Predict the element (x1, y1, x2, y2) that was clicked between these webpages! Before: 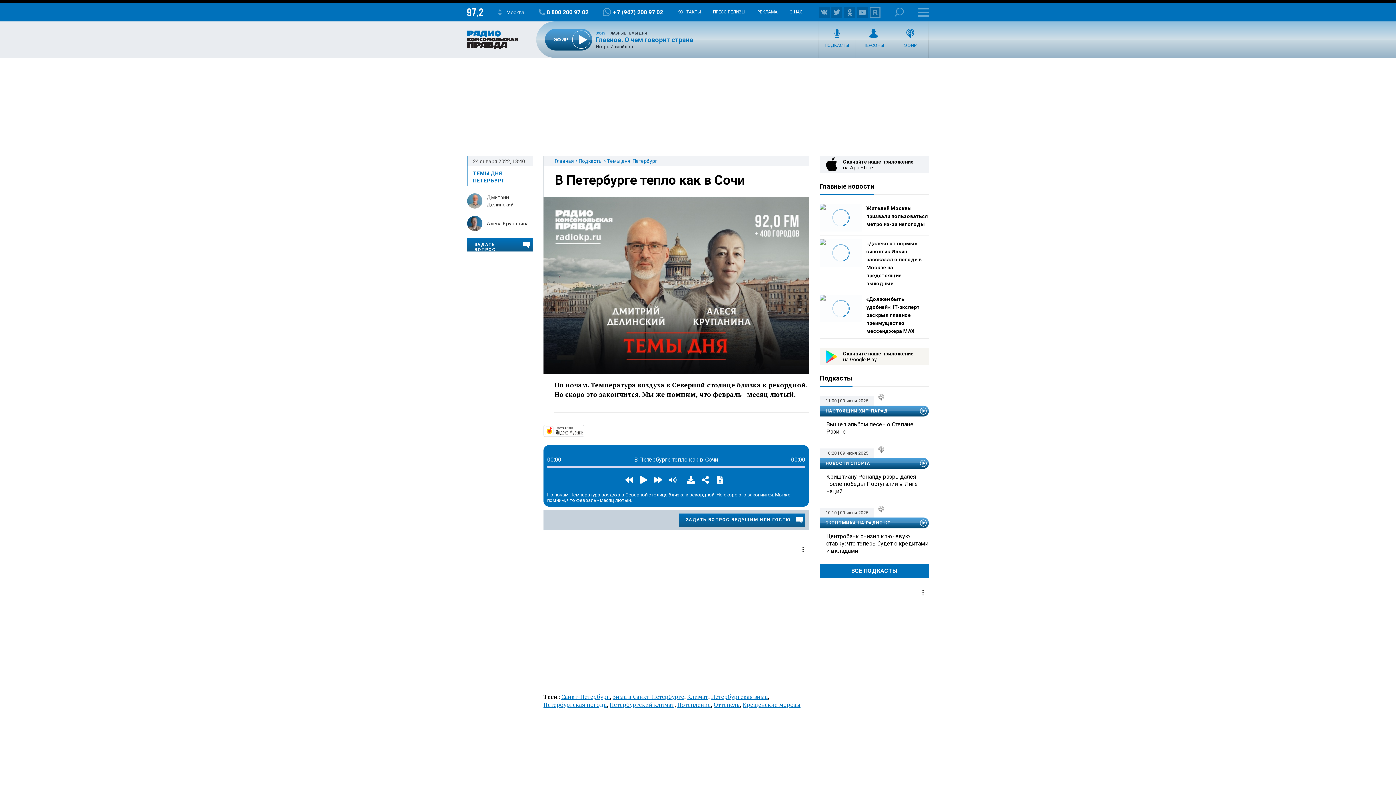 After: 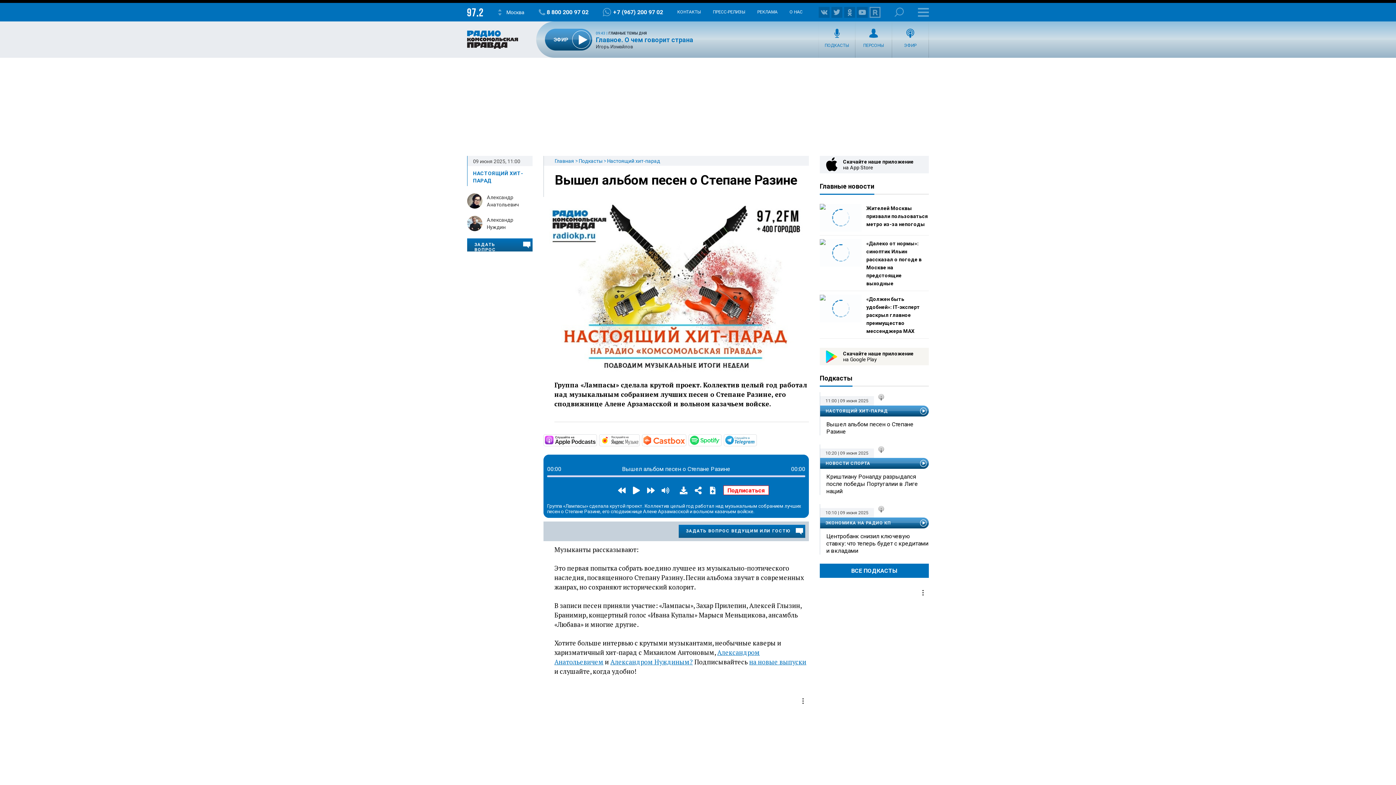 Action: label: Вышел альбом песен о Степане Разине bbox: (826, 421, 929, 435)